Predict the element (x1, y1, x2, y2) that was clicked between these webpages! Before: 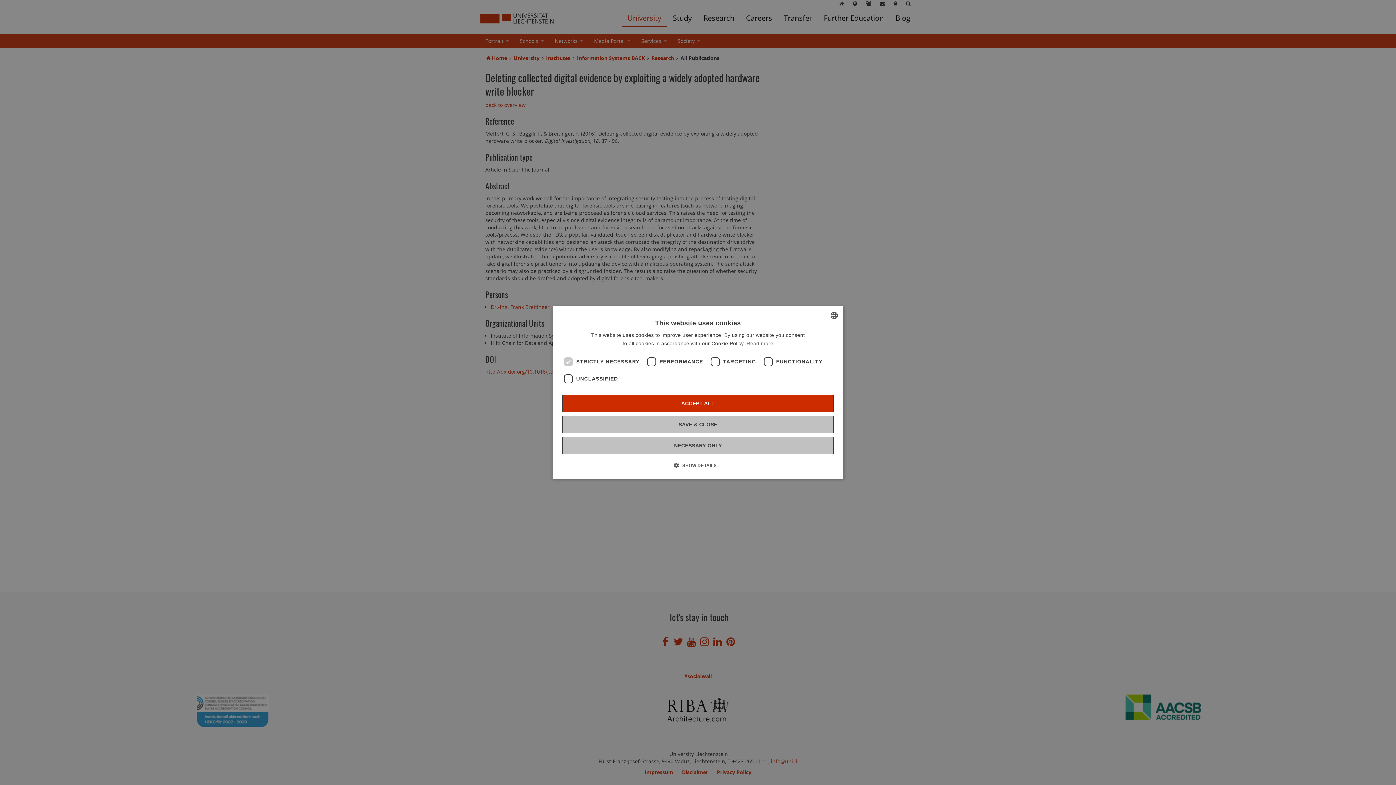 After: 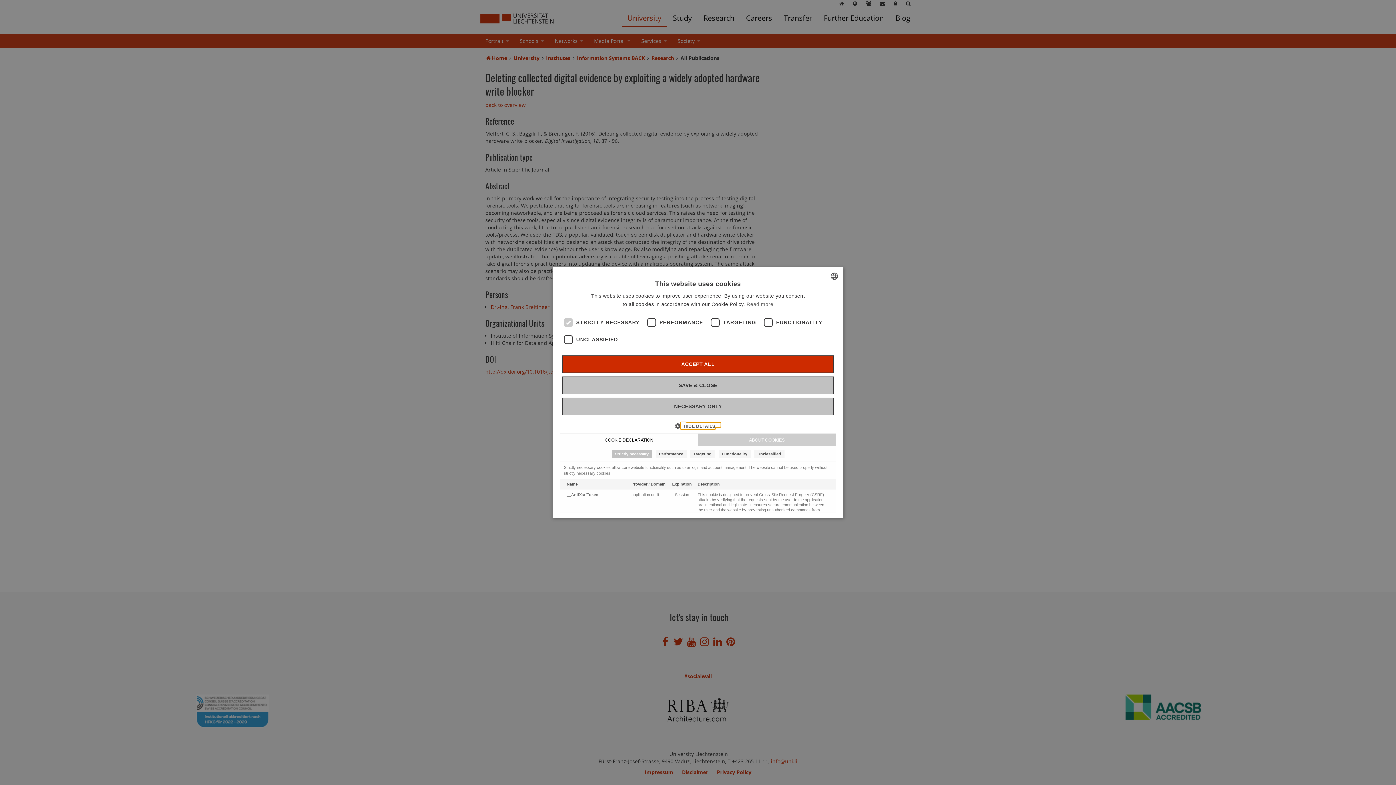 Action: label:  SHOW DETAILS bbox: (679, 461, 716, 469)